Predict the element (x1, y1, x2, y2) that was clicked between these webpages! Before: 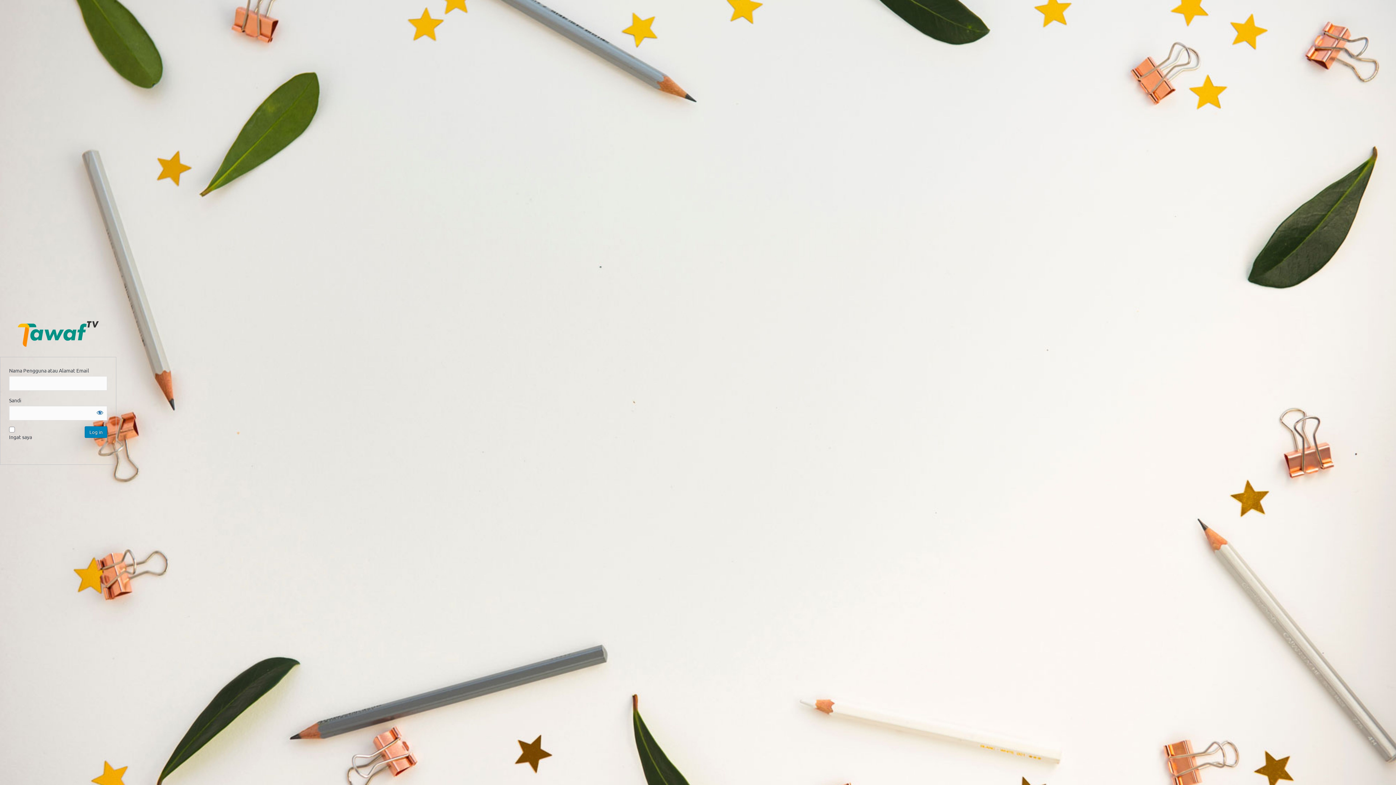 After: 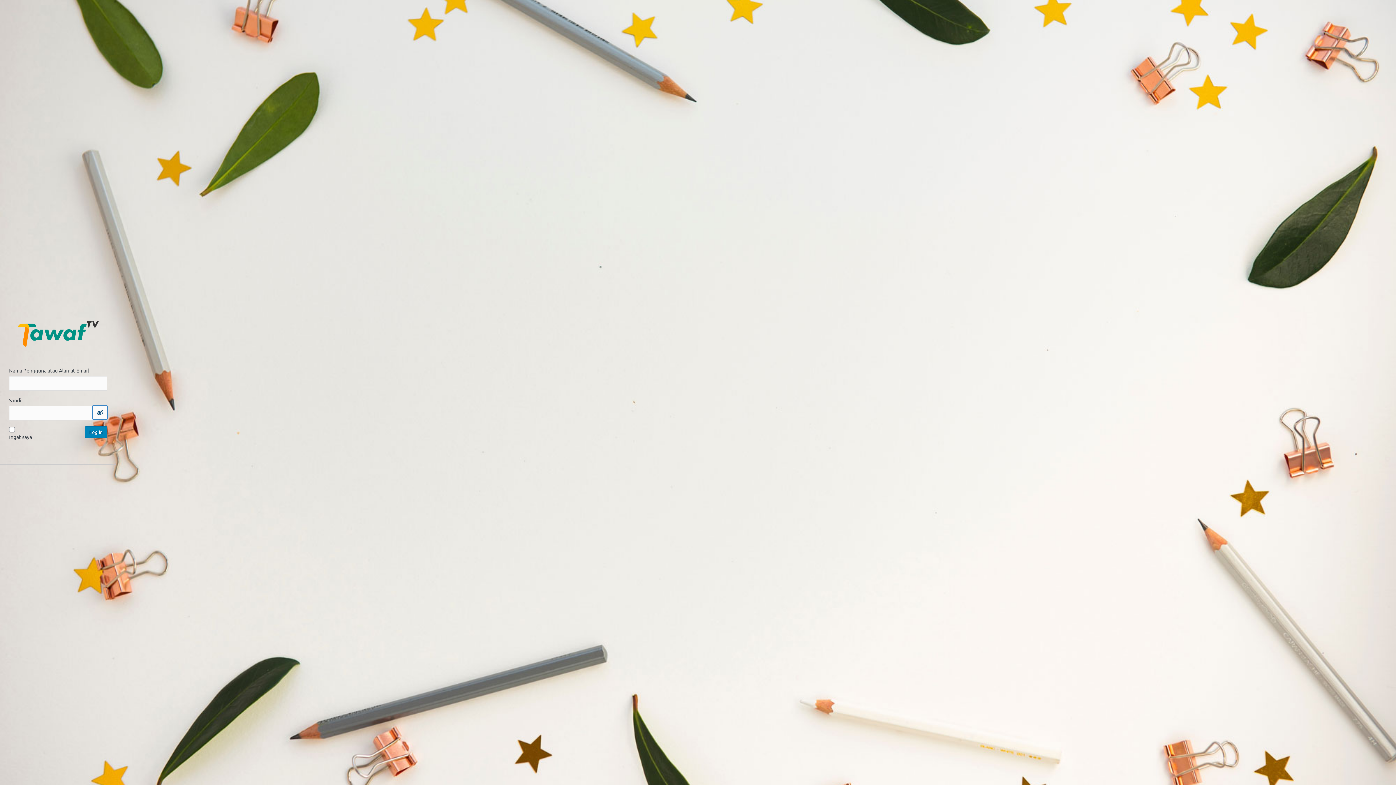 Action: bbox: (92, 405, 107, 419) label: Tampilkan sandi